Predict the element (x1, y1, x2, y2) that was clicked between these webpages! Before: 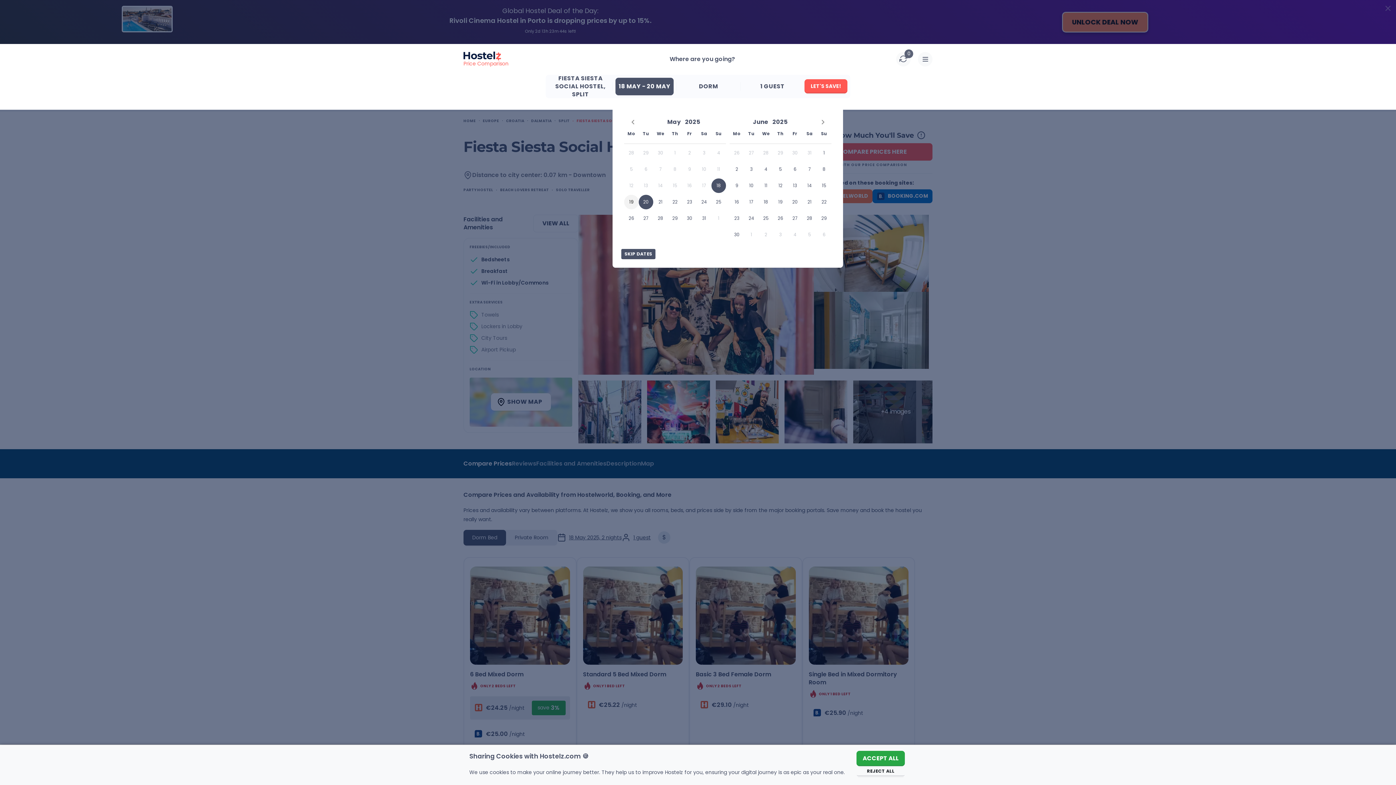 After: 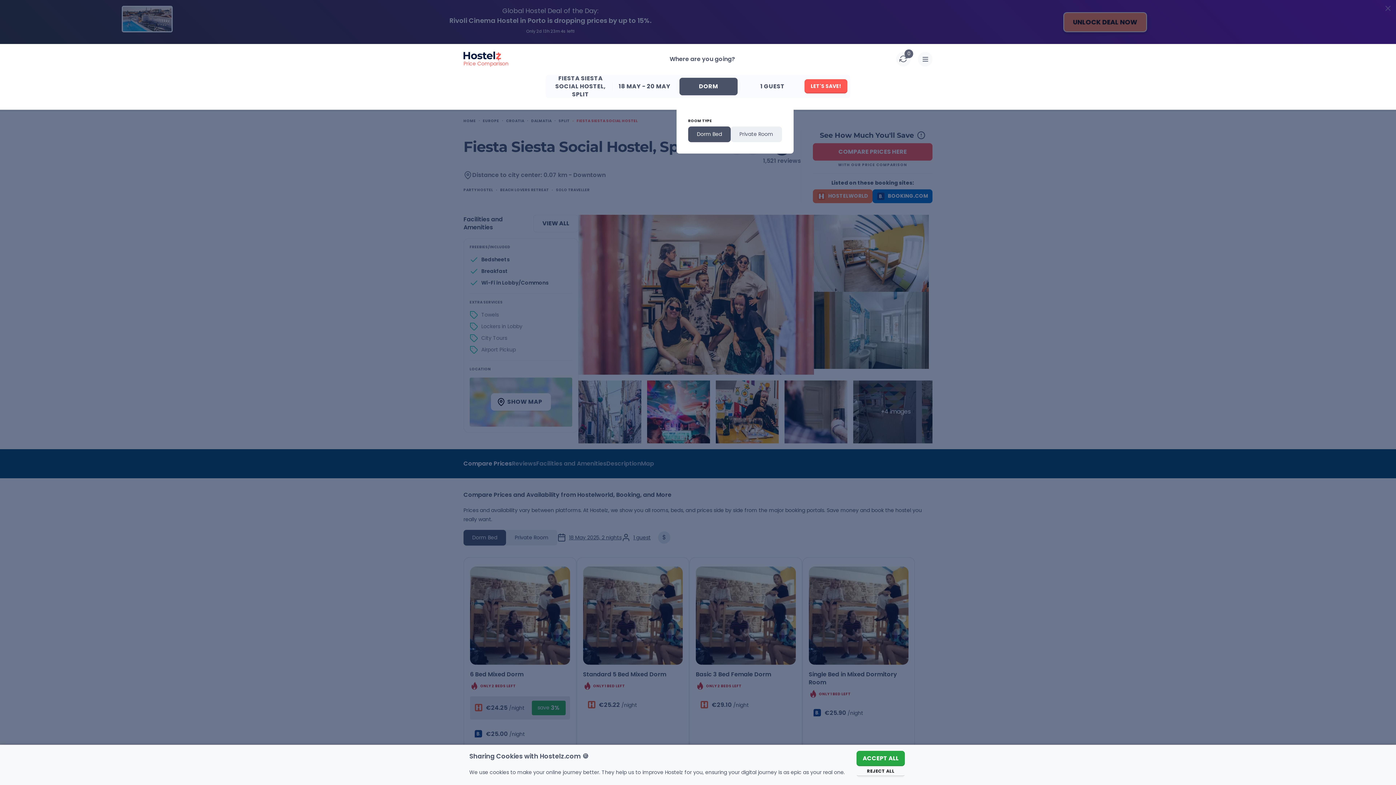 Action: bbox: (679, 77, 737, 95) label: DORM